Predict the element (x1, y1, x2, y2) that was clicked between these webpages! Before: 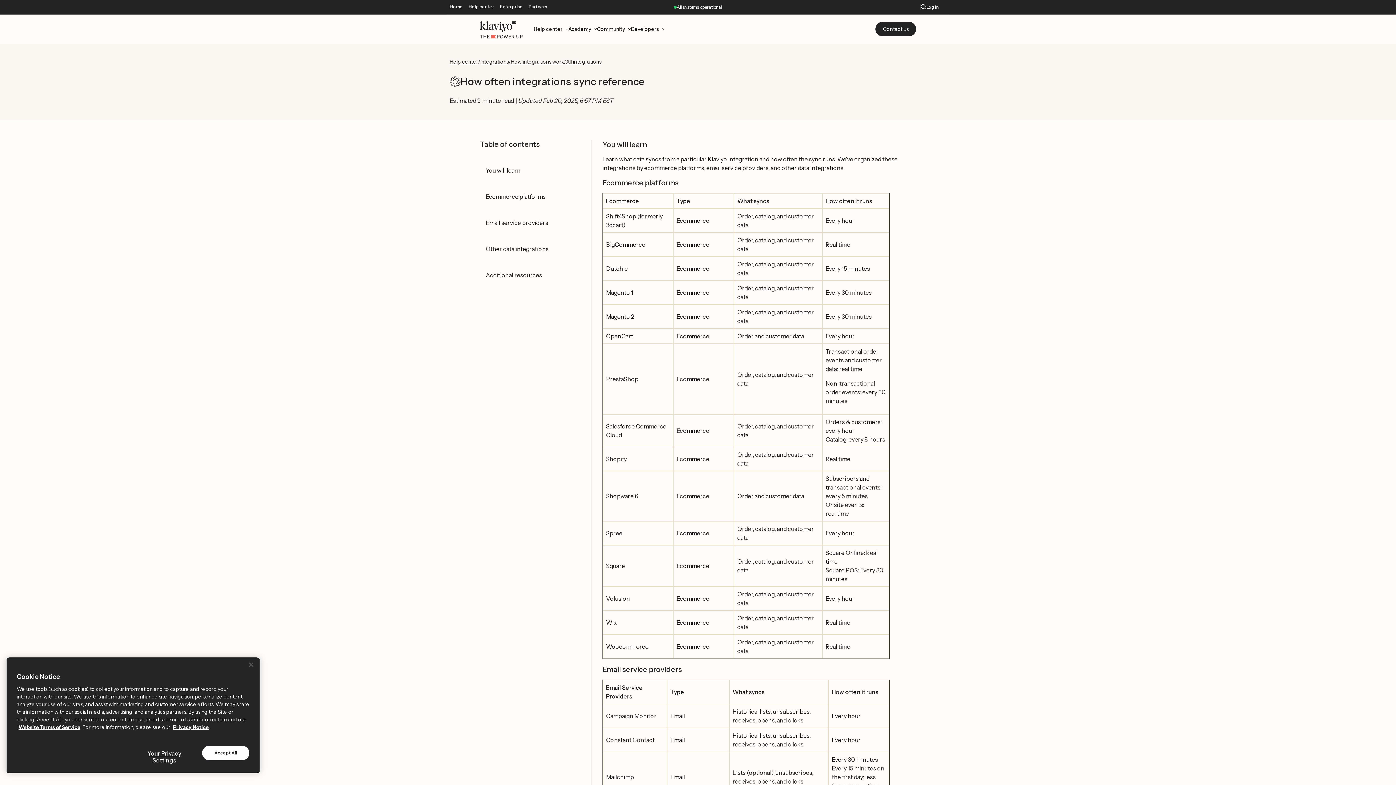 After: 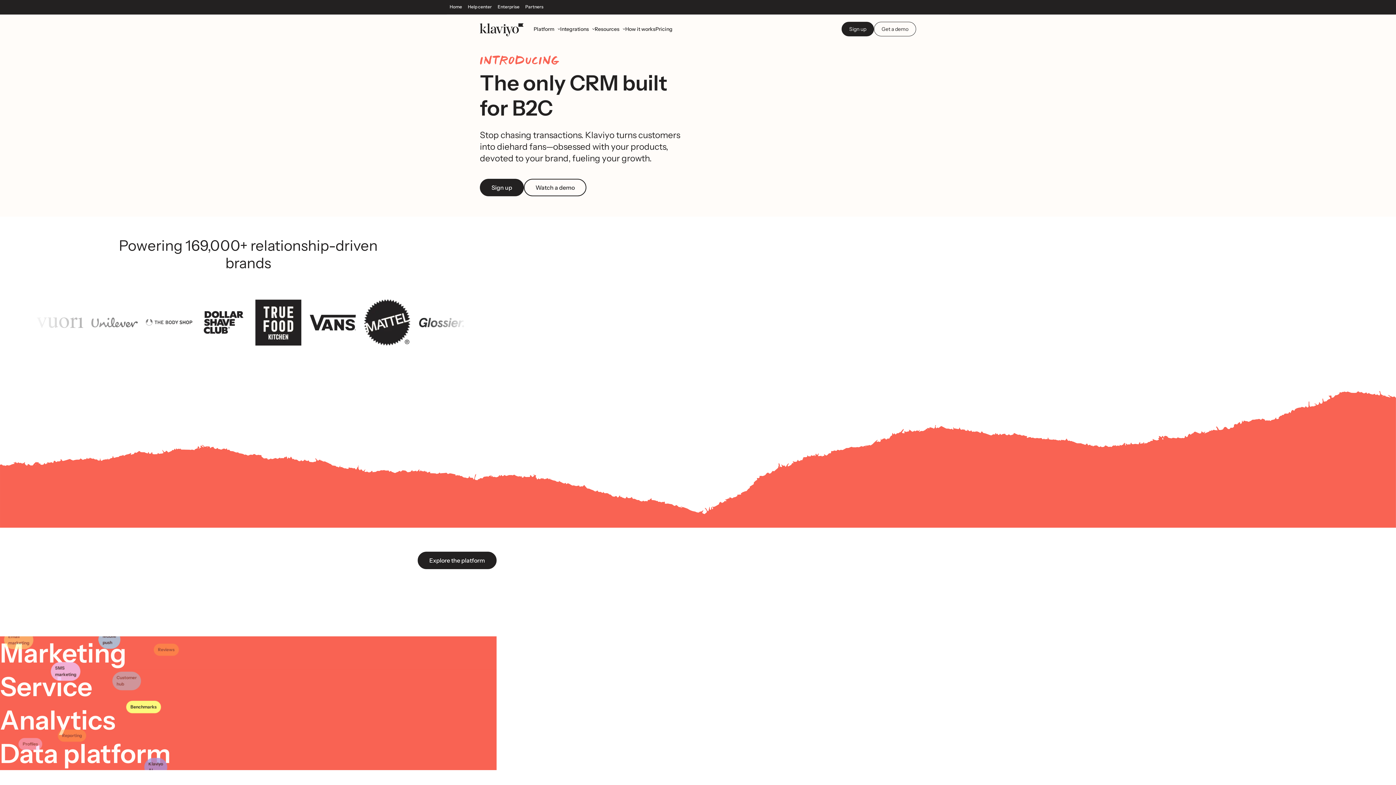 Action: label: Home bbox: (449, 4, 462, 9)